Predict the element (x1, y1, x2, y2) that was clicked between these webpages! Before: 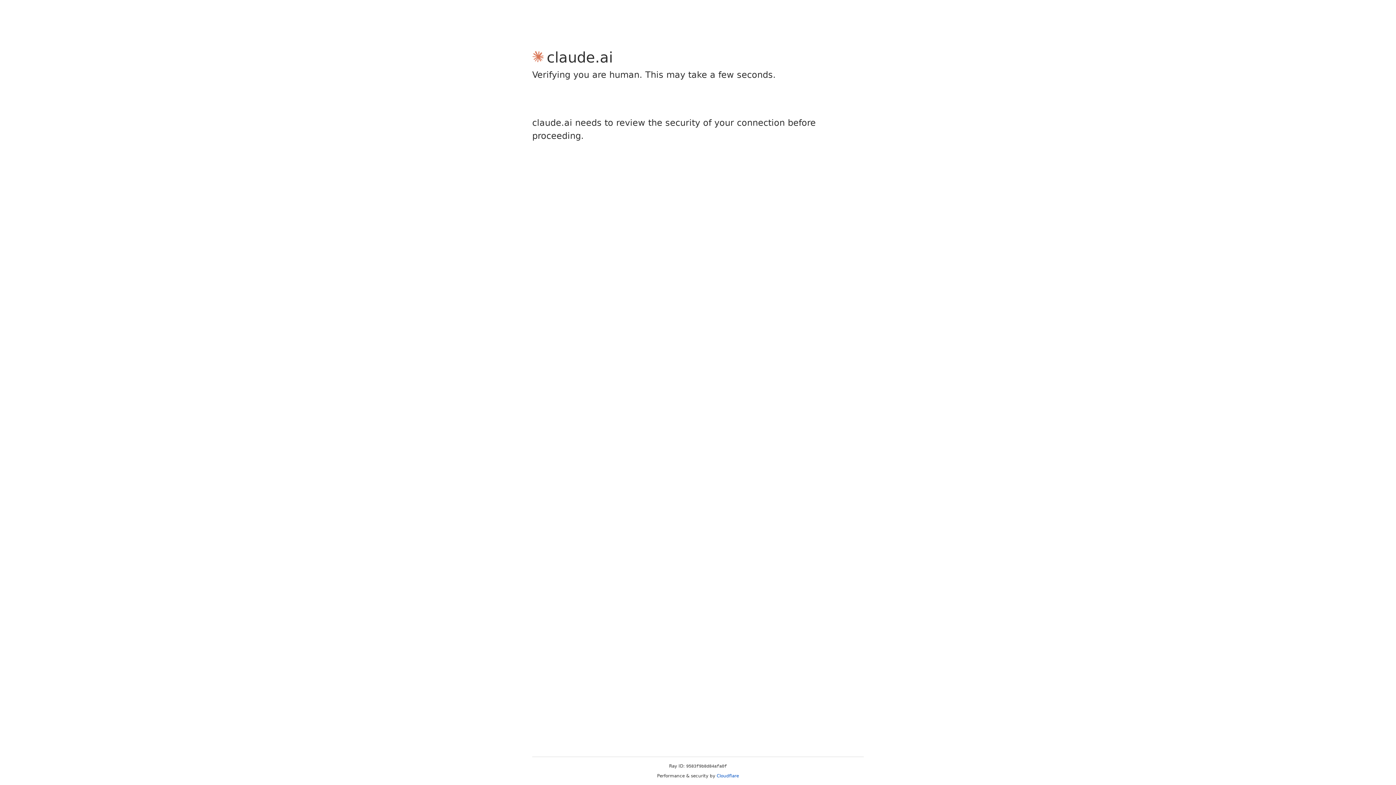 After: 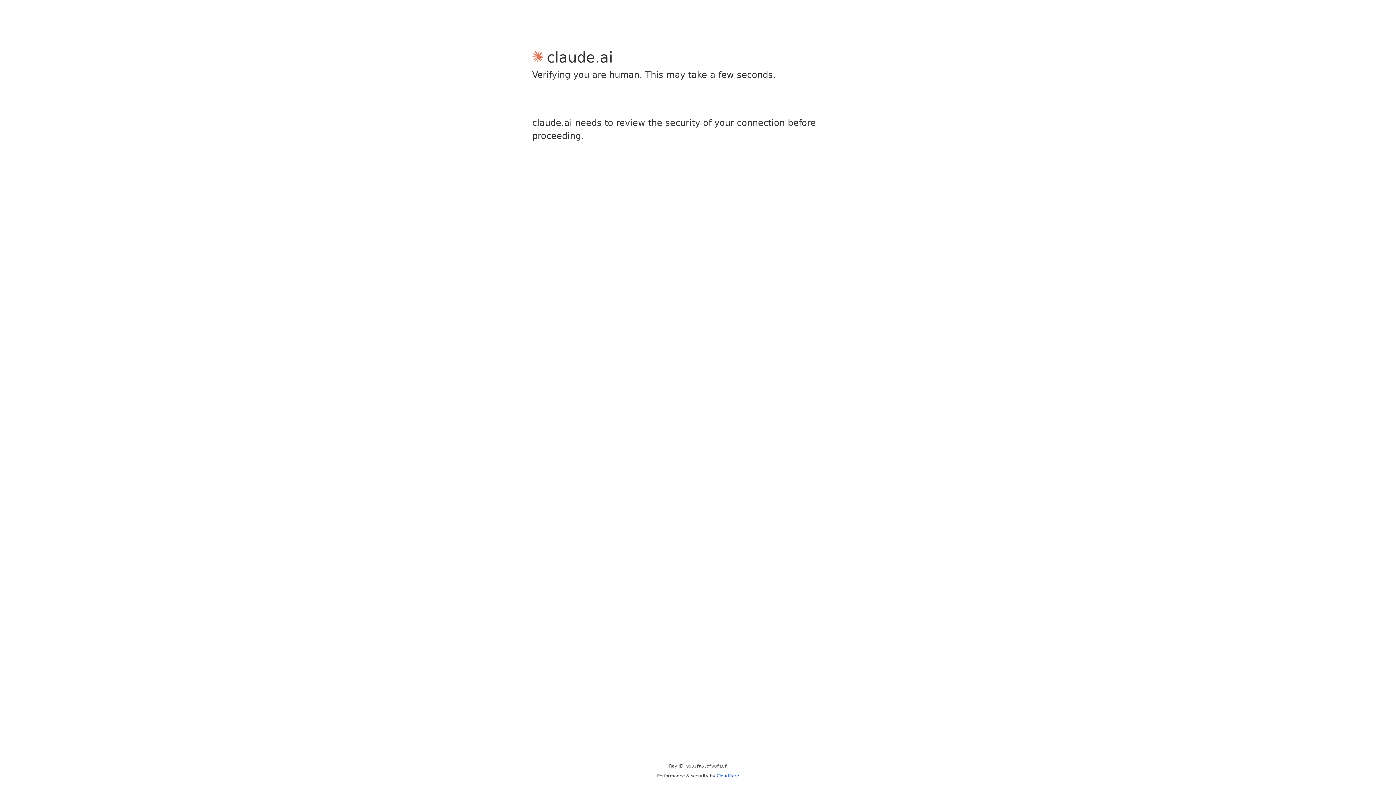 Action: label: Cloudflare bbox: (716, 773, 739, 778)